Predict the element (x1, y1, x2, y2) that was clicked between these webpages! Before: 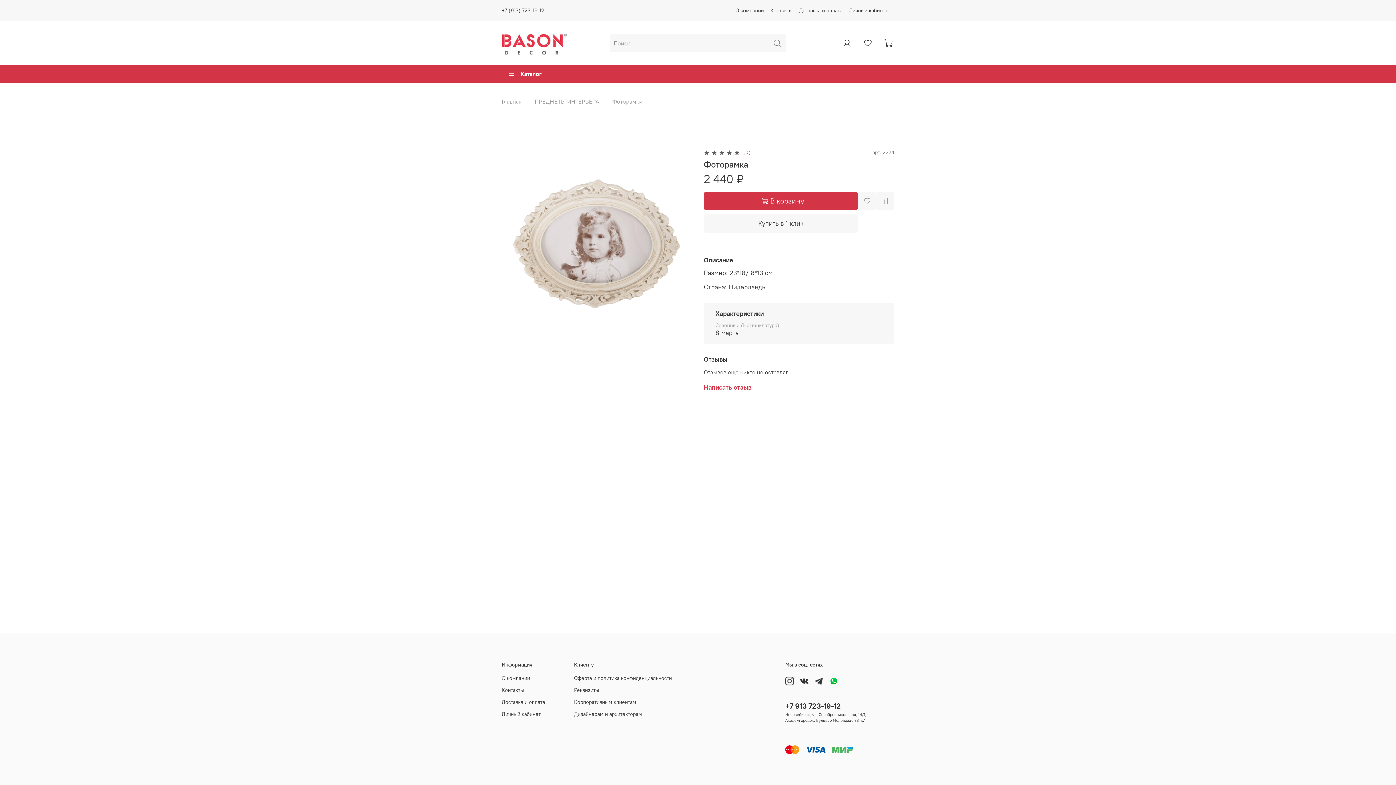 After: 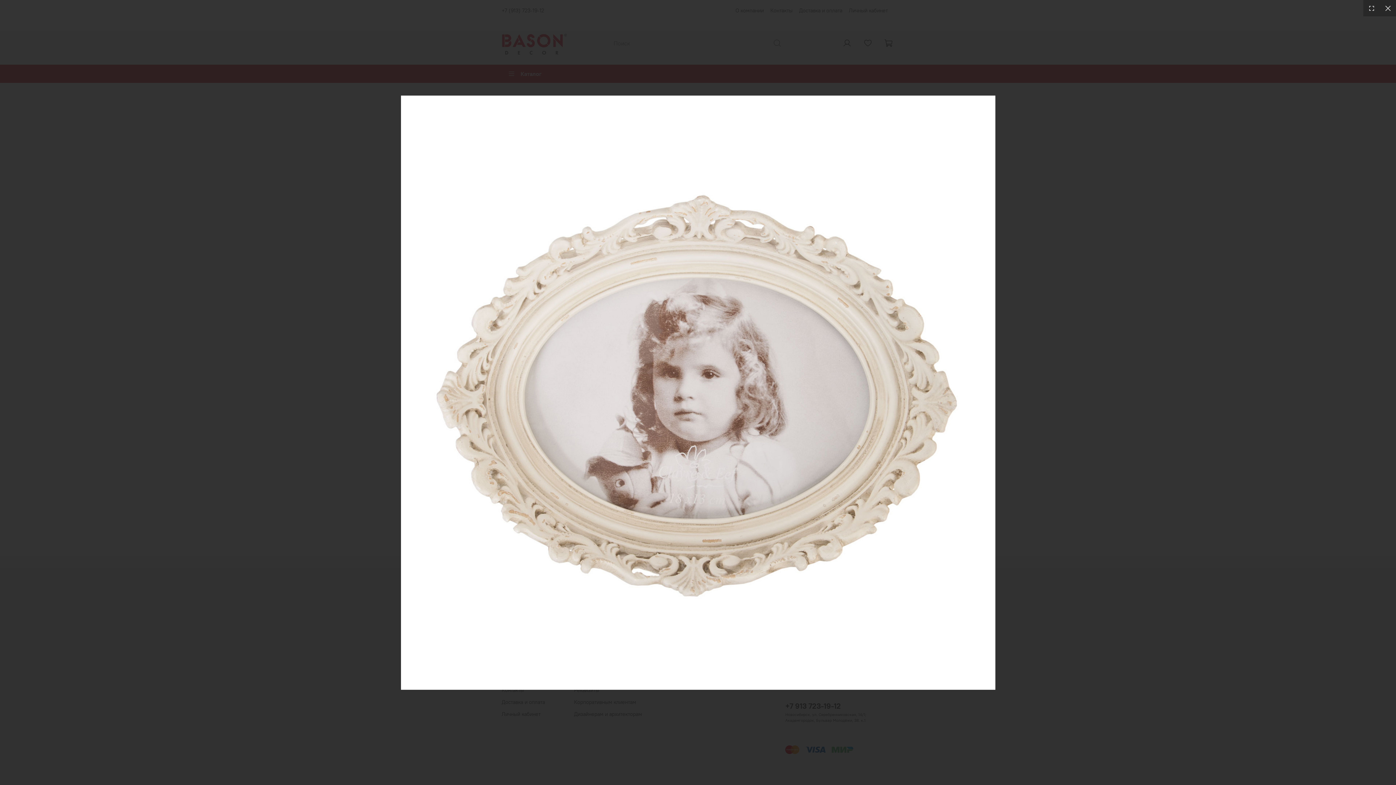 Action: bbox: (501, 147, 692, 338)